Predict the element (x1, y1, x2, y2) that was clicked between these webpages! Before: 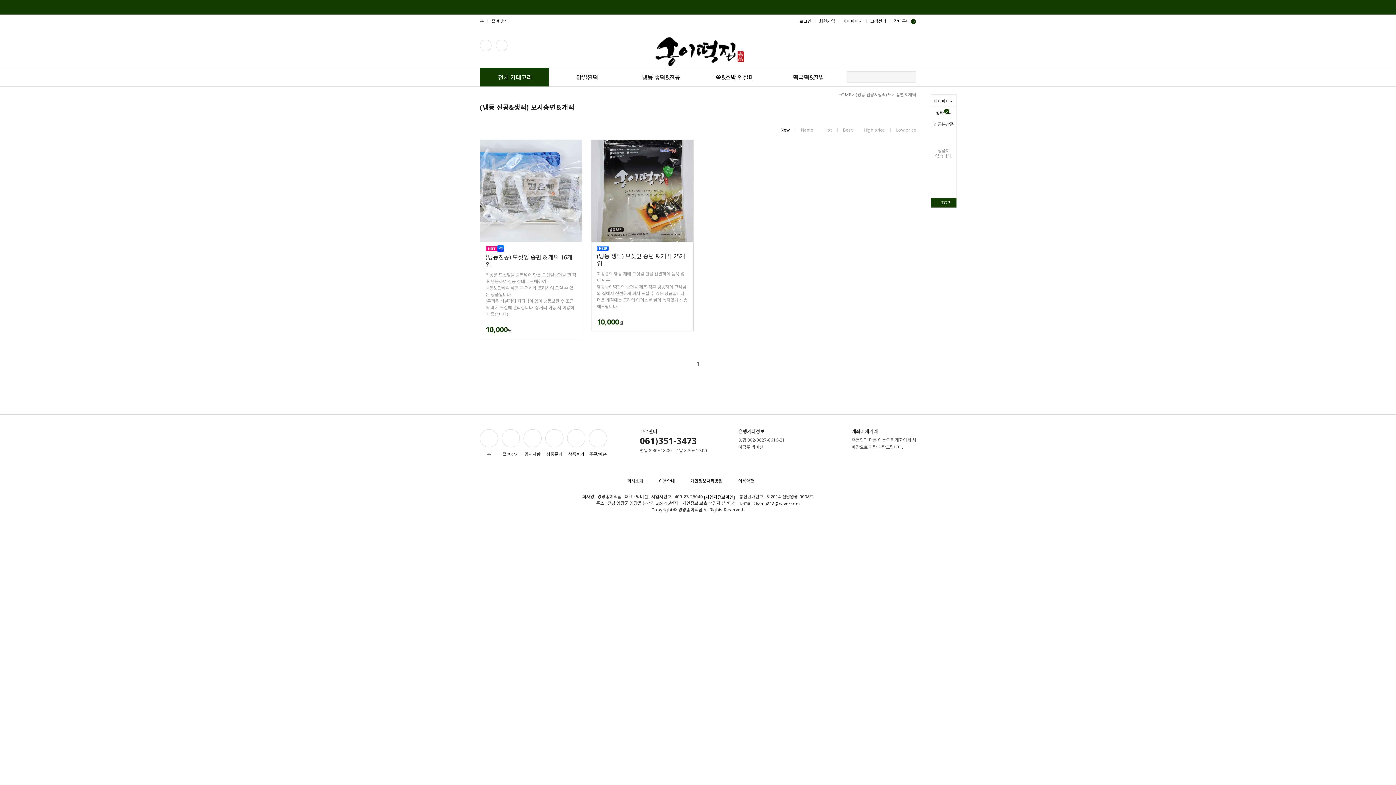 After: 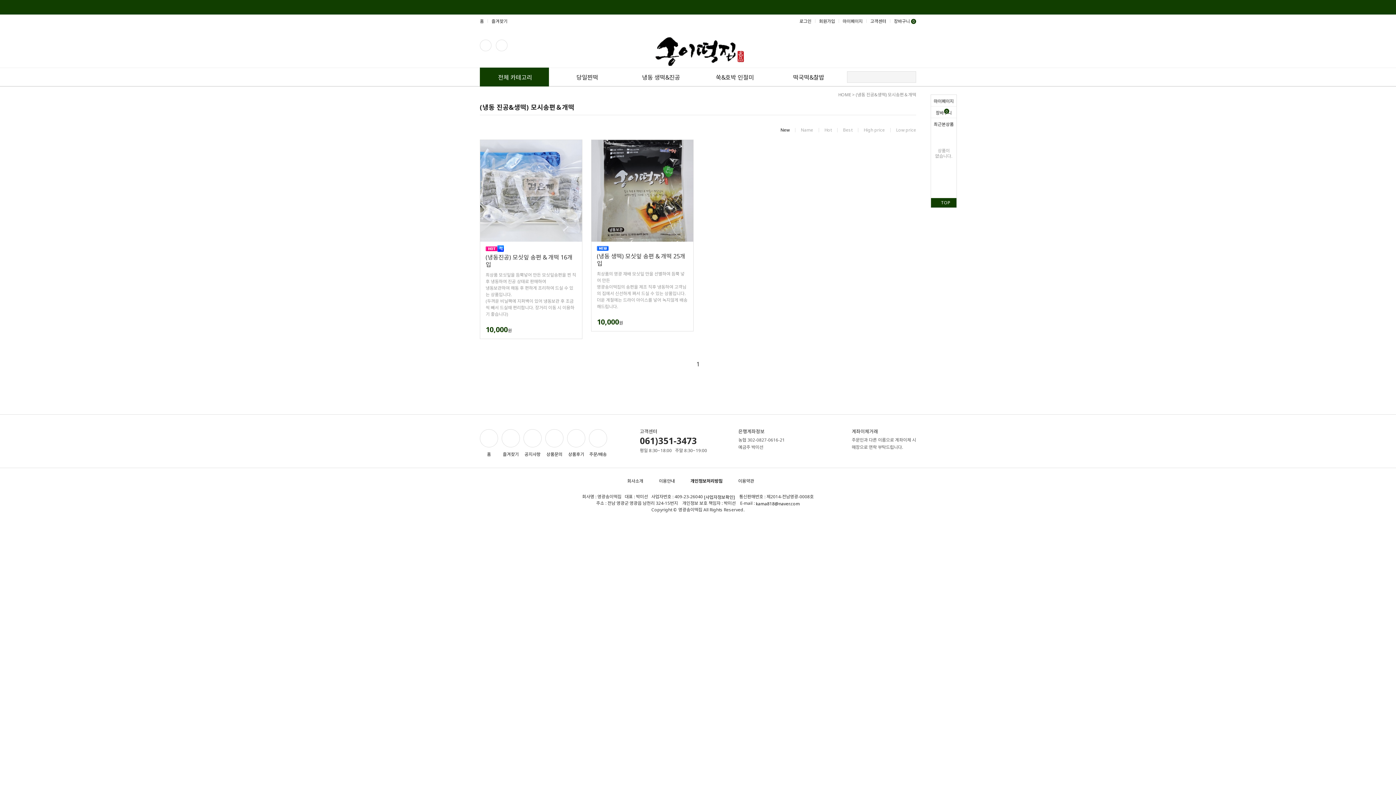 Action: bbox: (856, 91, 916, 97) label: (냉동 진공&생떡) 모시송편＆개떡